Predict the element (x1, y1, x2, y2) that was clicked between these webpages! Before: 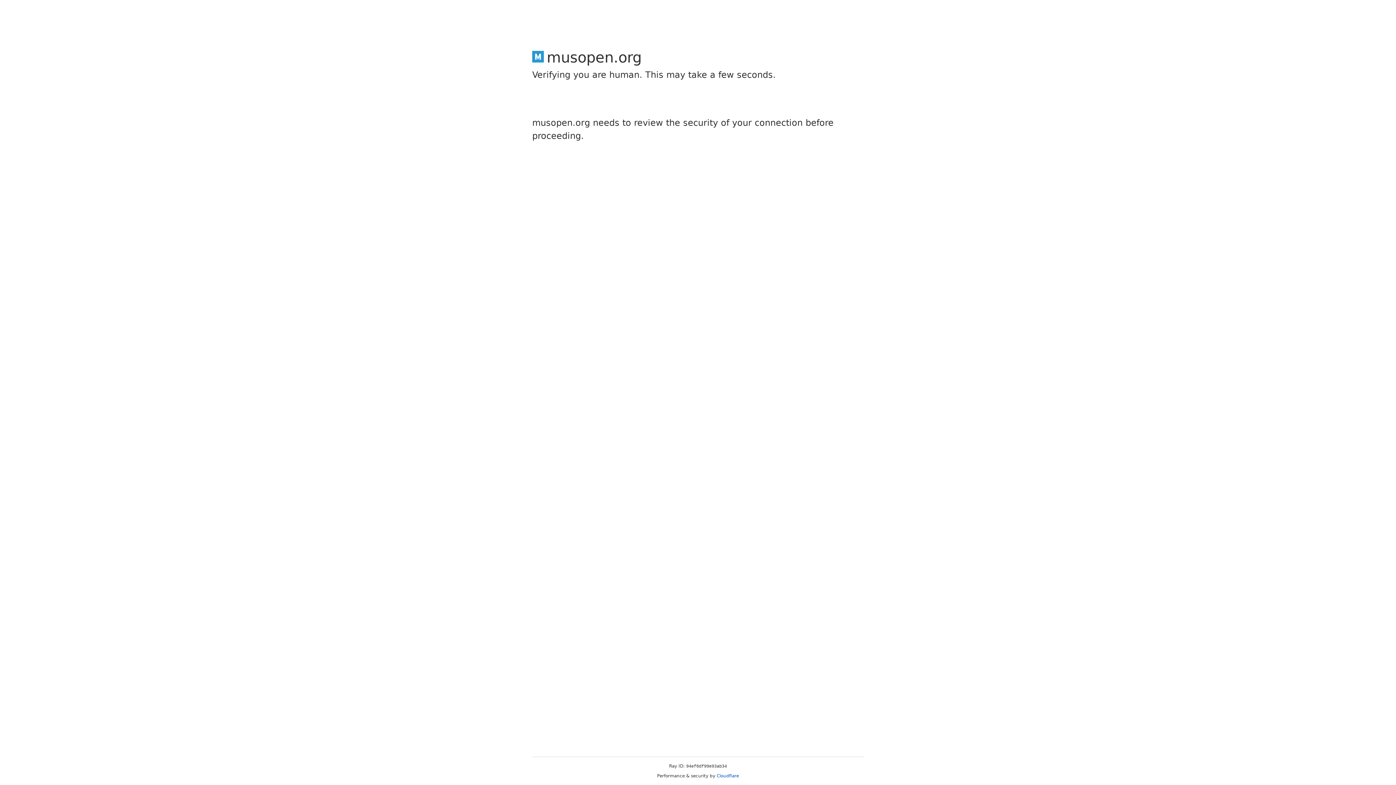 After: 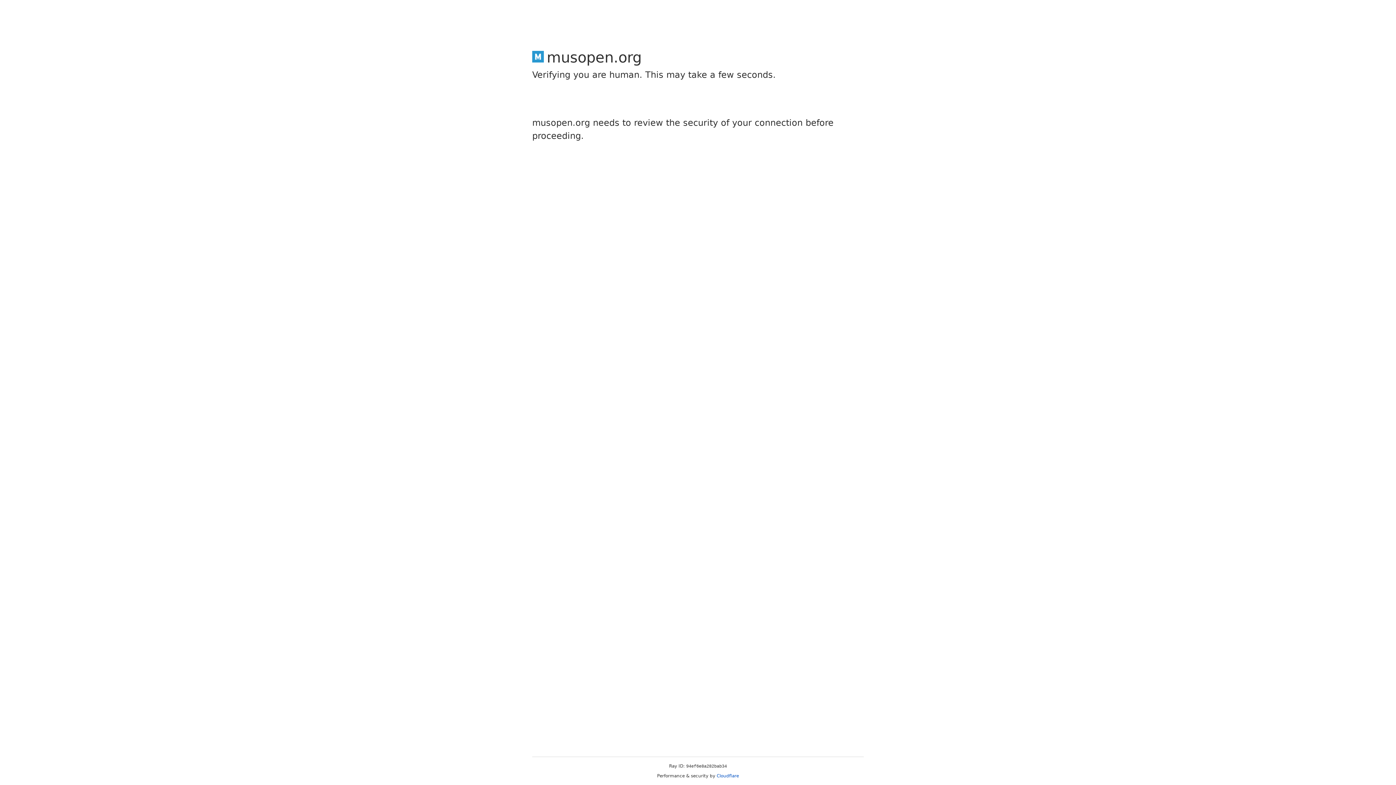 Action: label: Cloudflare bbox: (716, 773, 739, 778)